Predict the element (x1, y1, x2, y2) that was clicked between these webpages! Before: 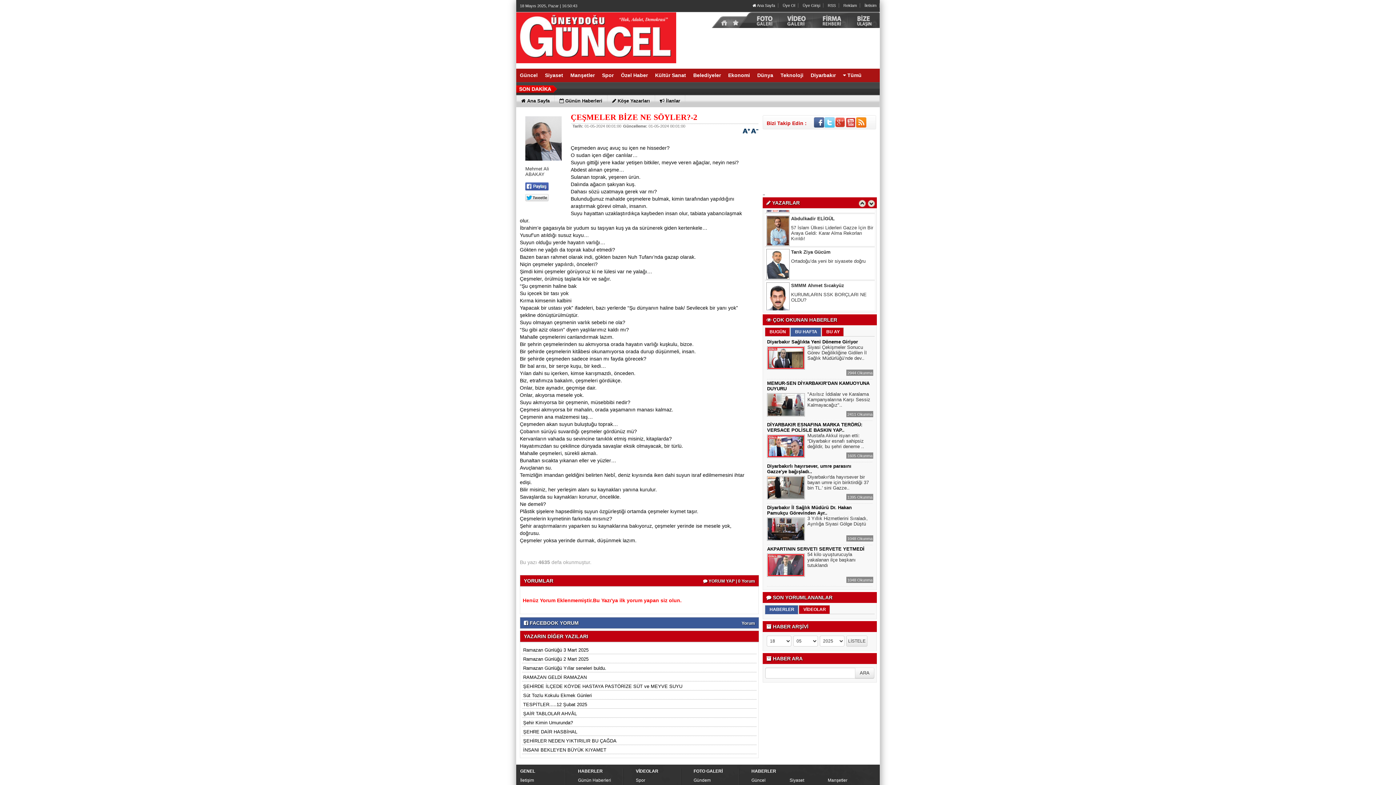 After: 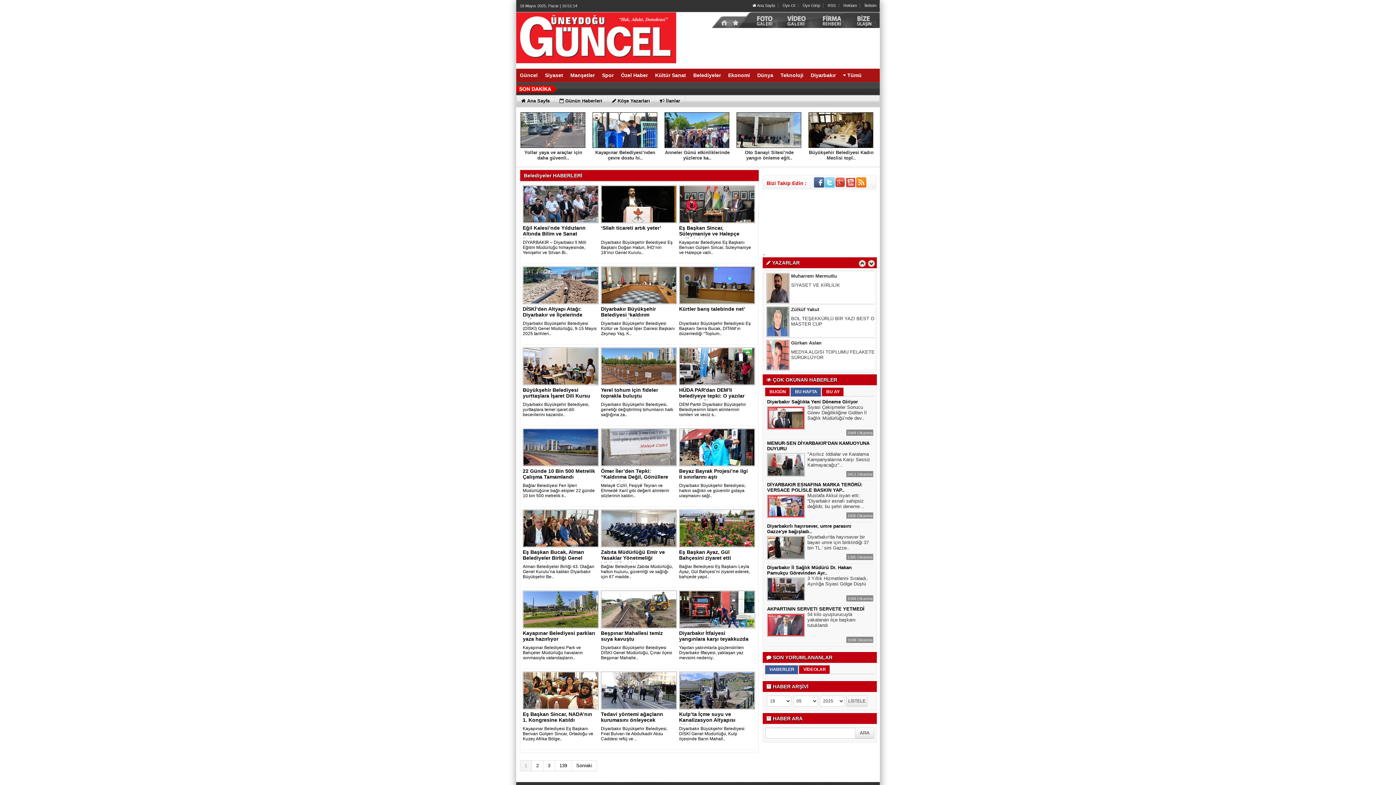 Action: label: Belediyeler bbox: (689, 68, 724, 82)